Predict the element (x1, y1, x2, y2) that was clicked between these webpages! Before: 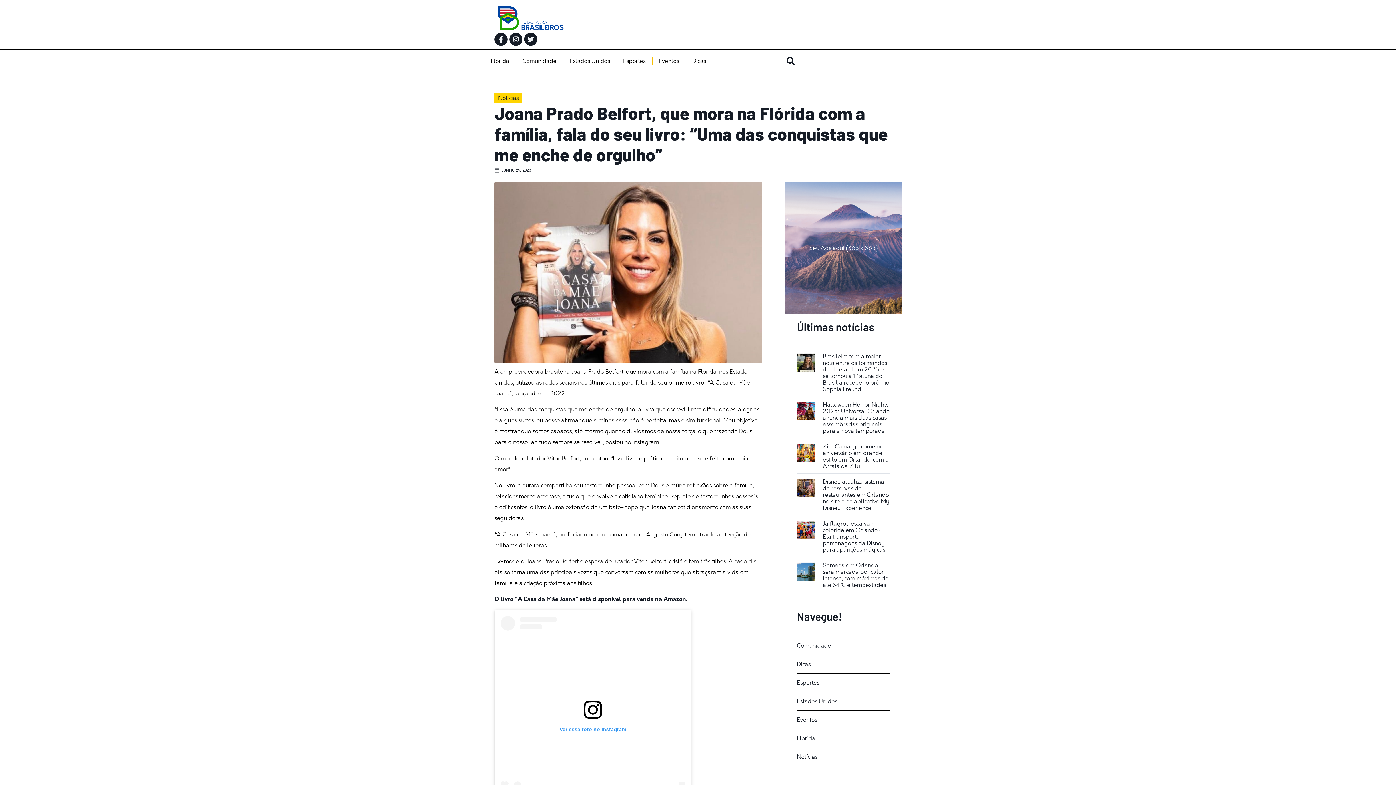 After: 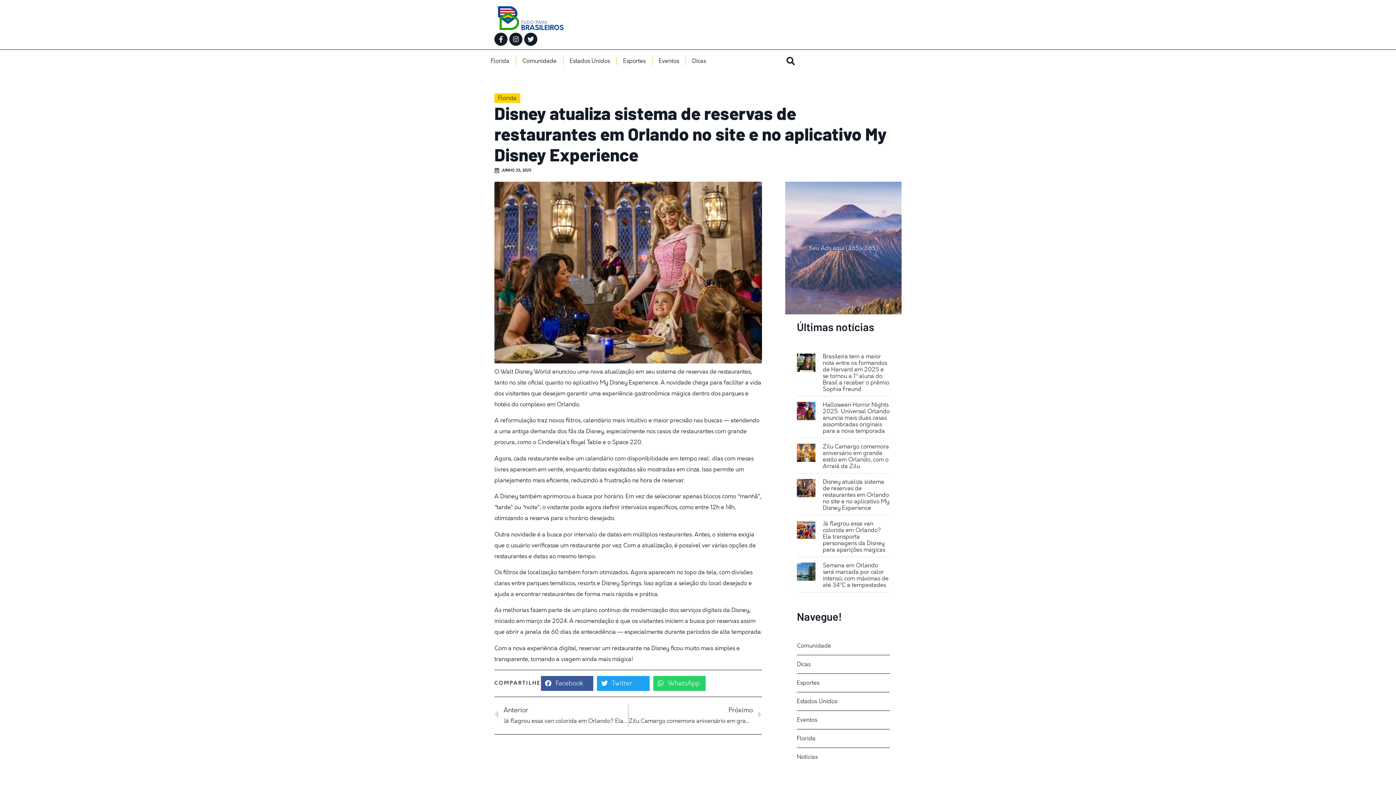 Action: bbox: (797, 478, 815, 512)